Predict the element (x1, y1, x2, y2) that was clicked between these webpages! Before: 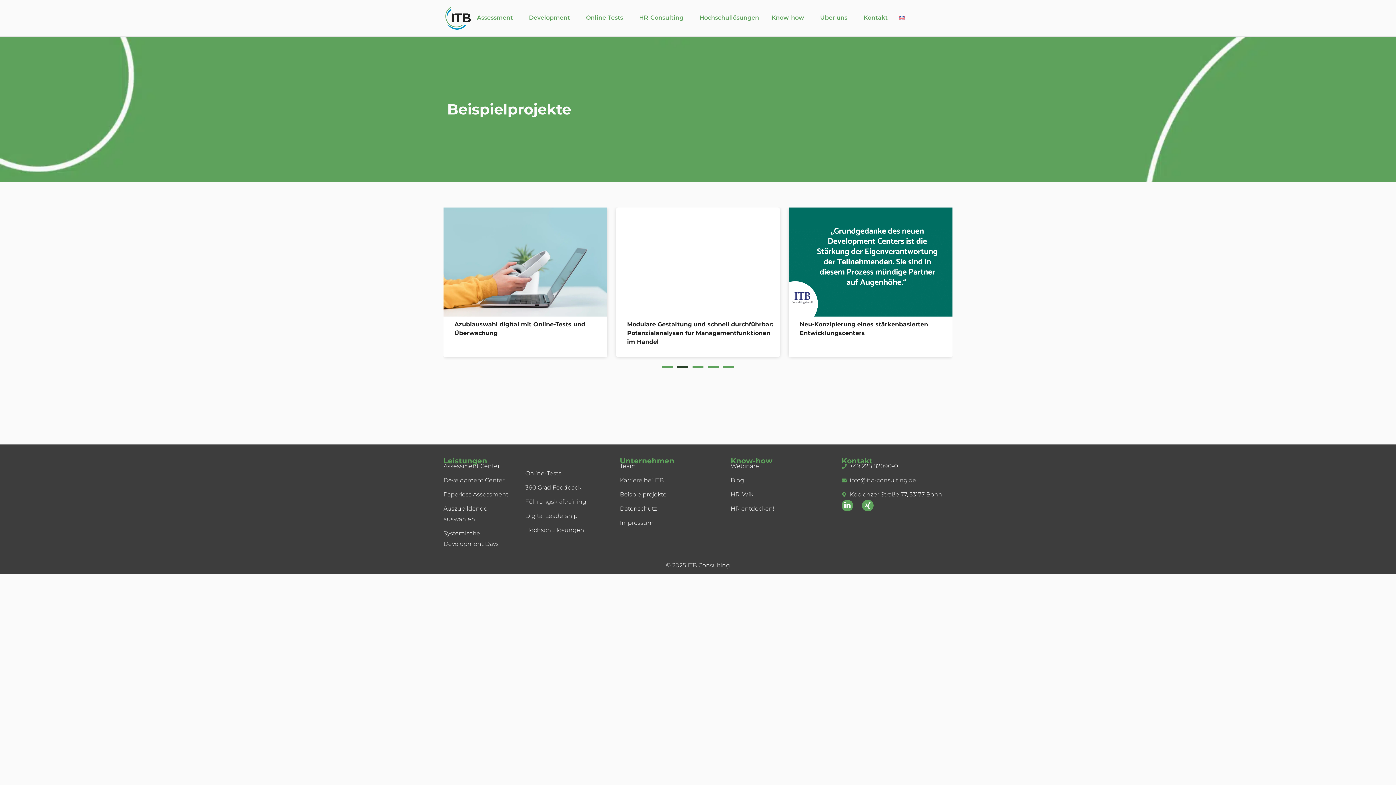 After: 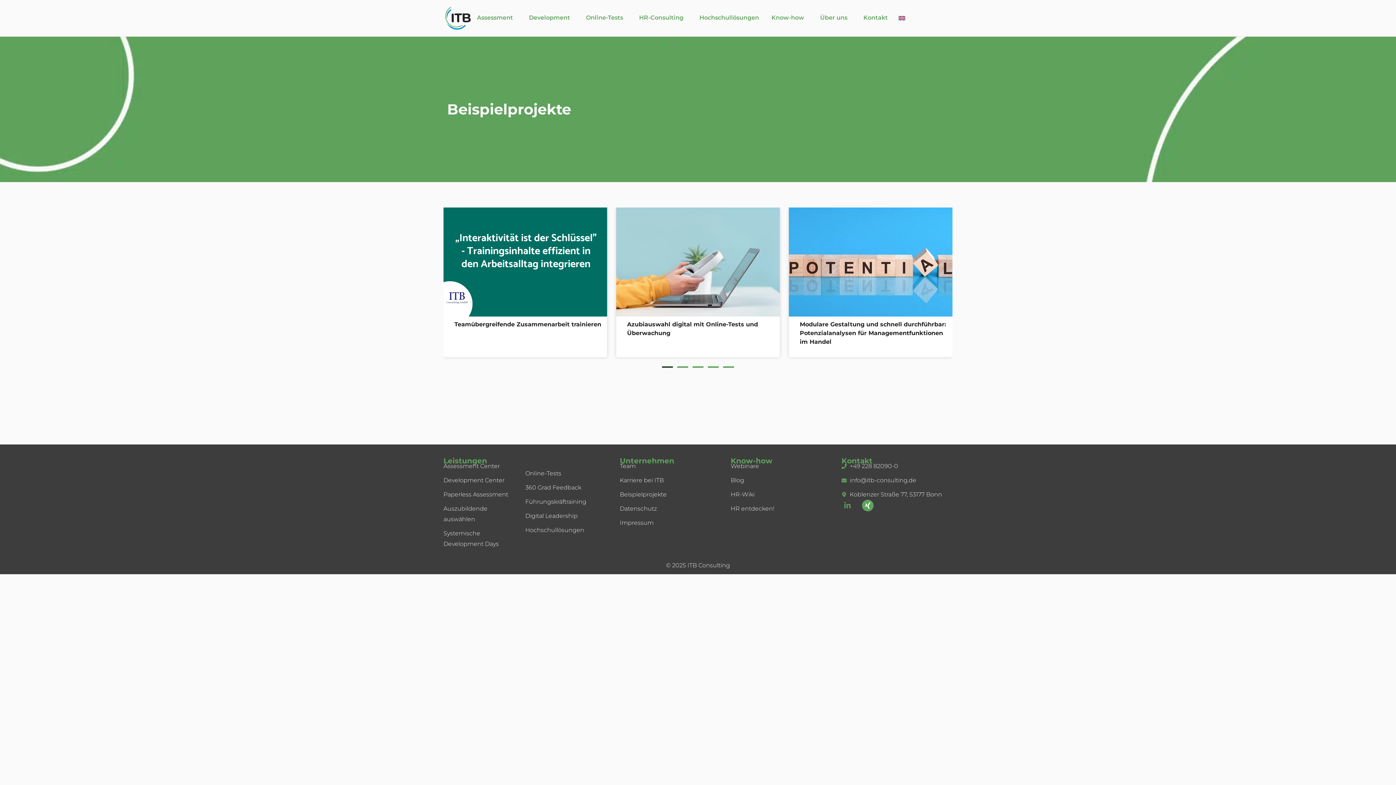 Action: bbox: (841, 500, 853, 511) label: Linkedin-in